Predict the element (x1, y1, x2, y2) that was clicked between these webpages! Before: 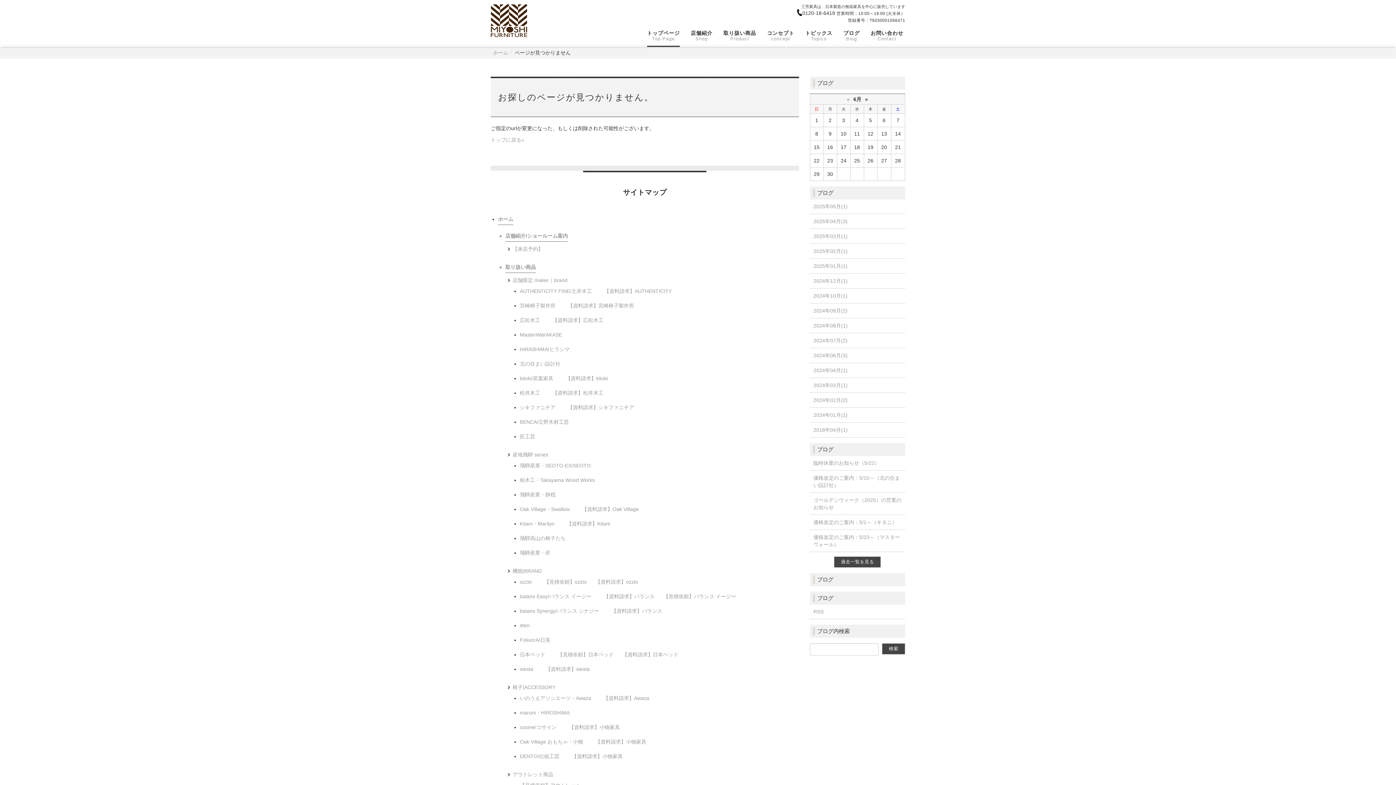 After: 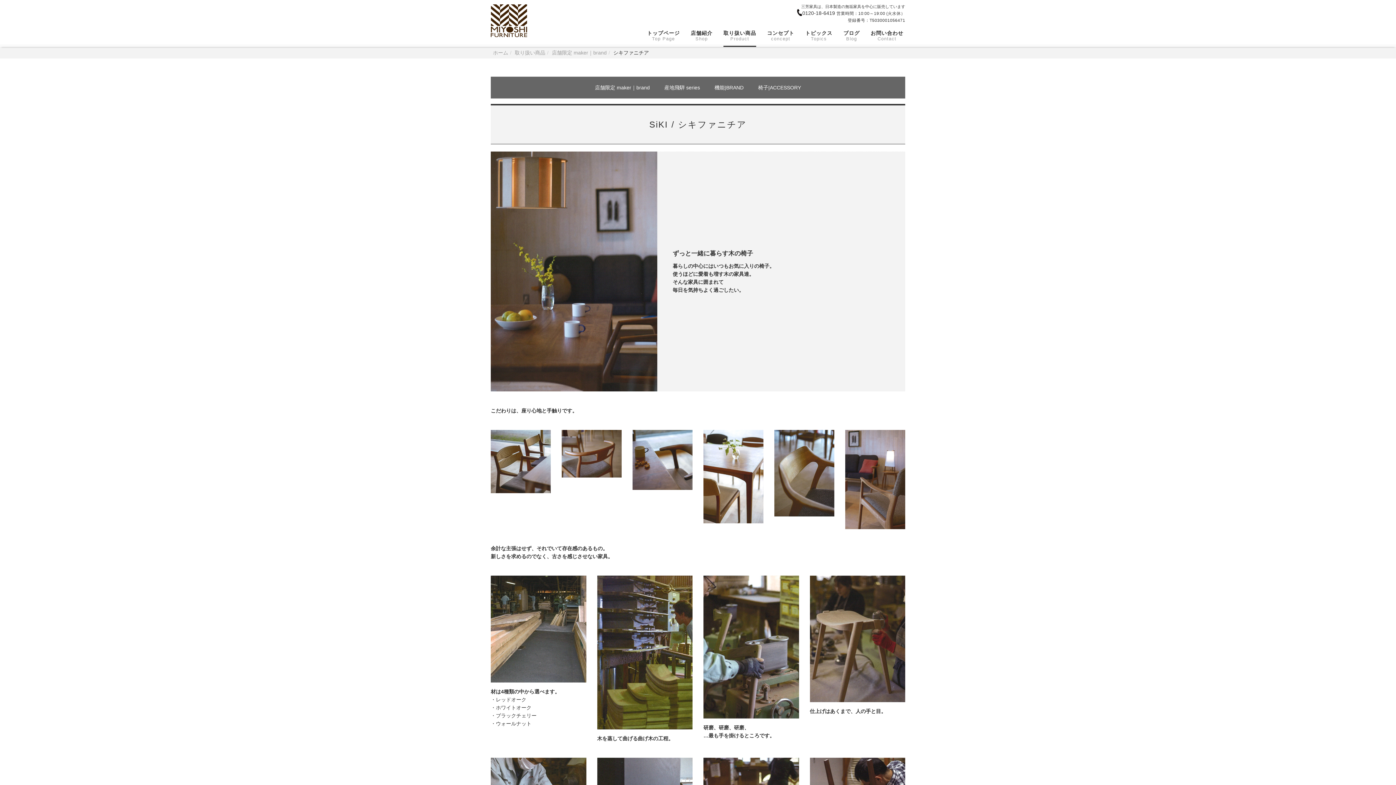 Action: bbox: (520, 404, 555, 410) label: シキファニチア